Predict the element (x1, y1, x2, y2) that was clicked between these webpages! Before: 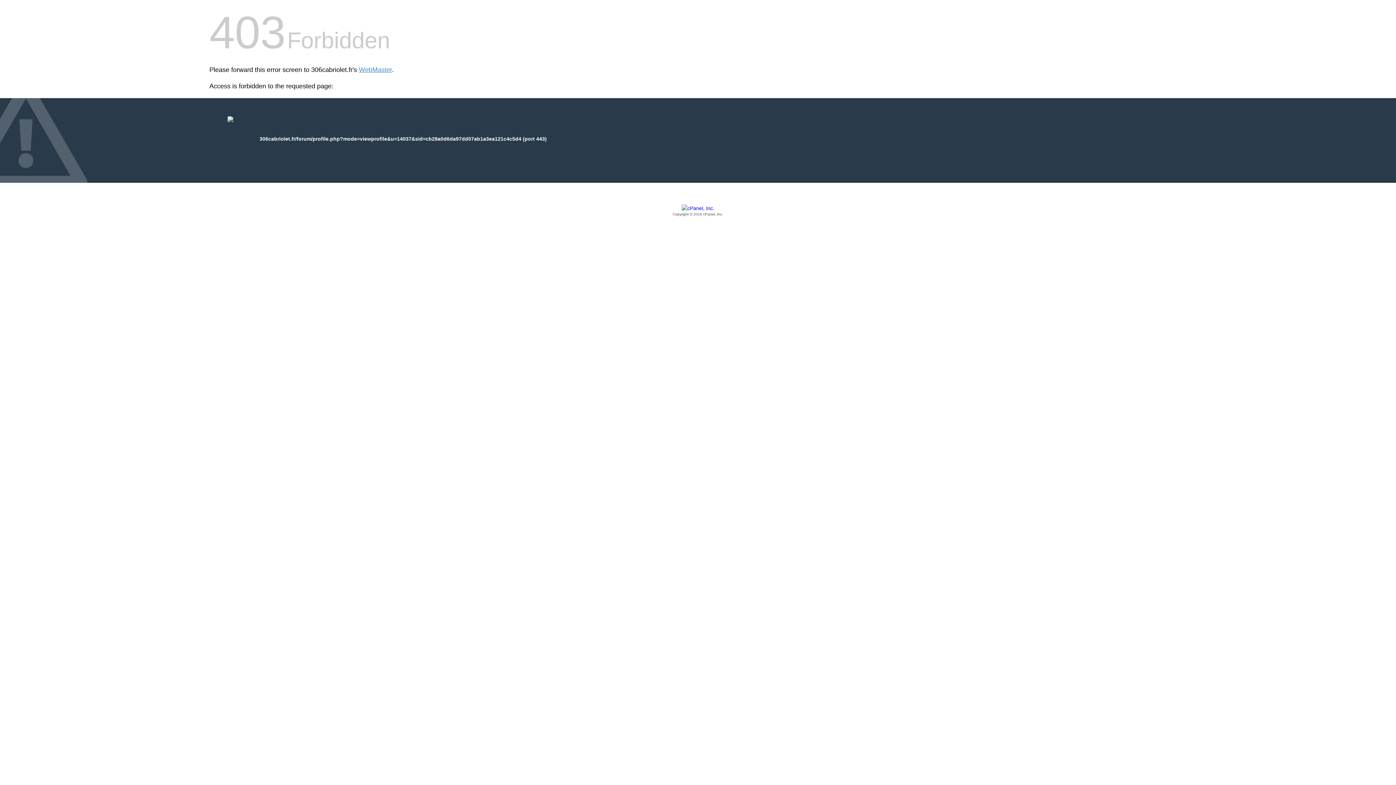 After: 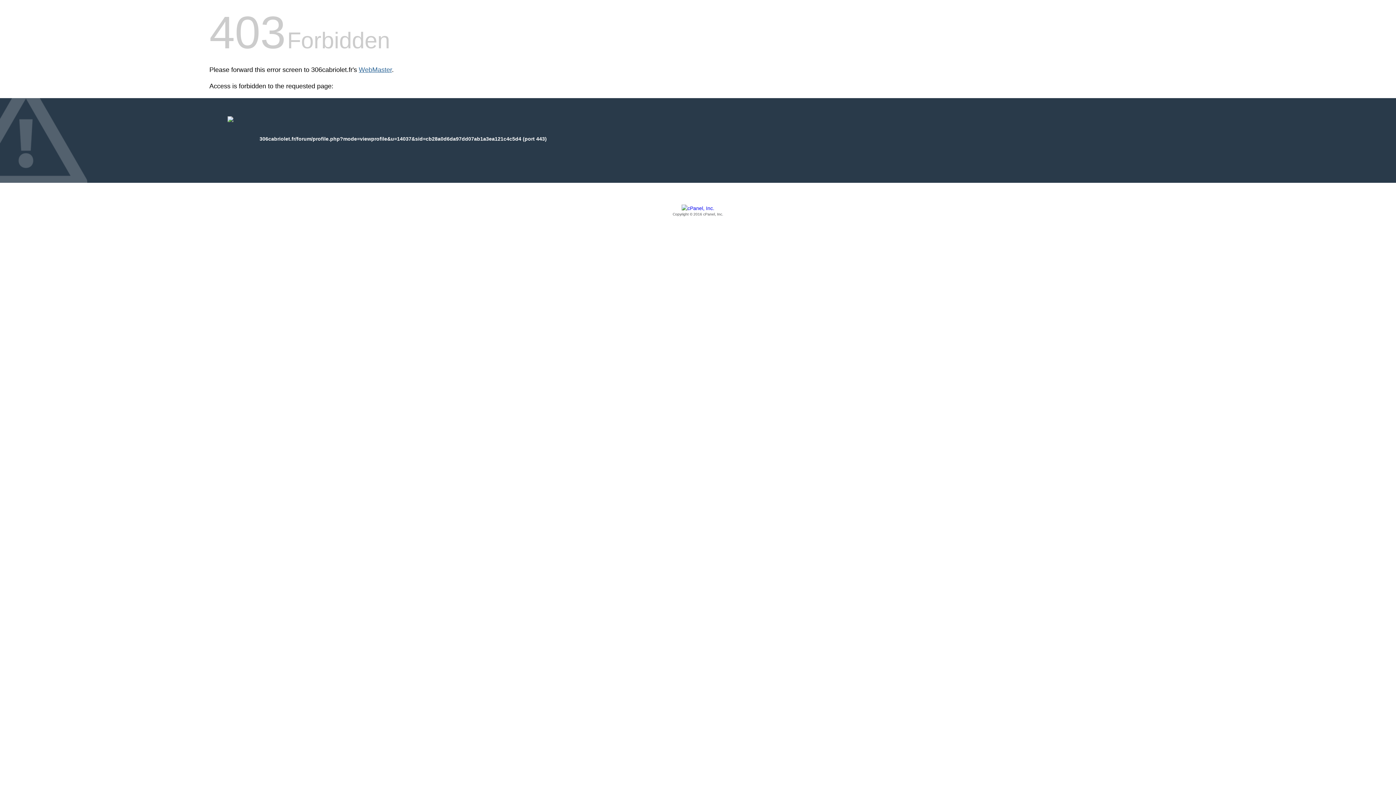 Action: label: WebMaster bbox: (358, 66, 392, 73)